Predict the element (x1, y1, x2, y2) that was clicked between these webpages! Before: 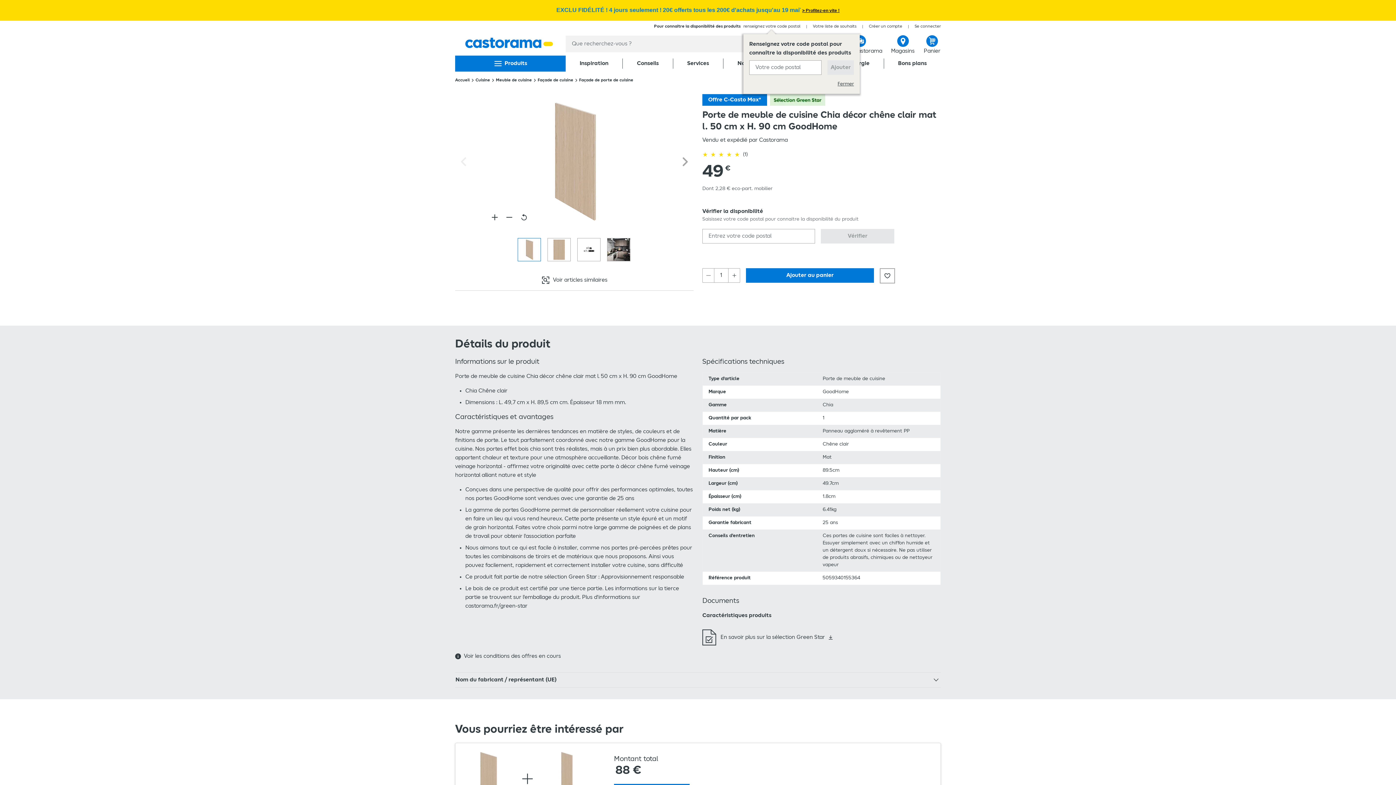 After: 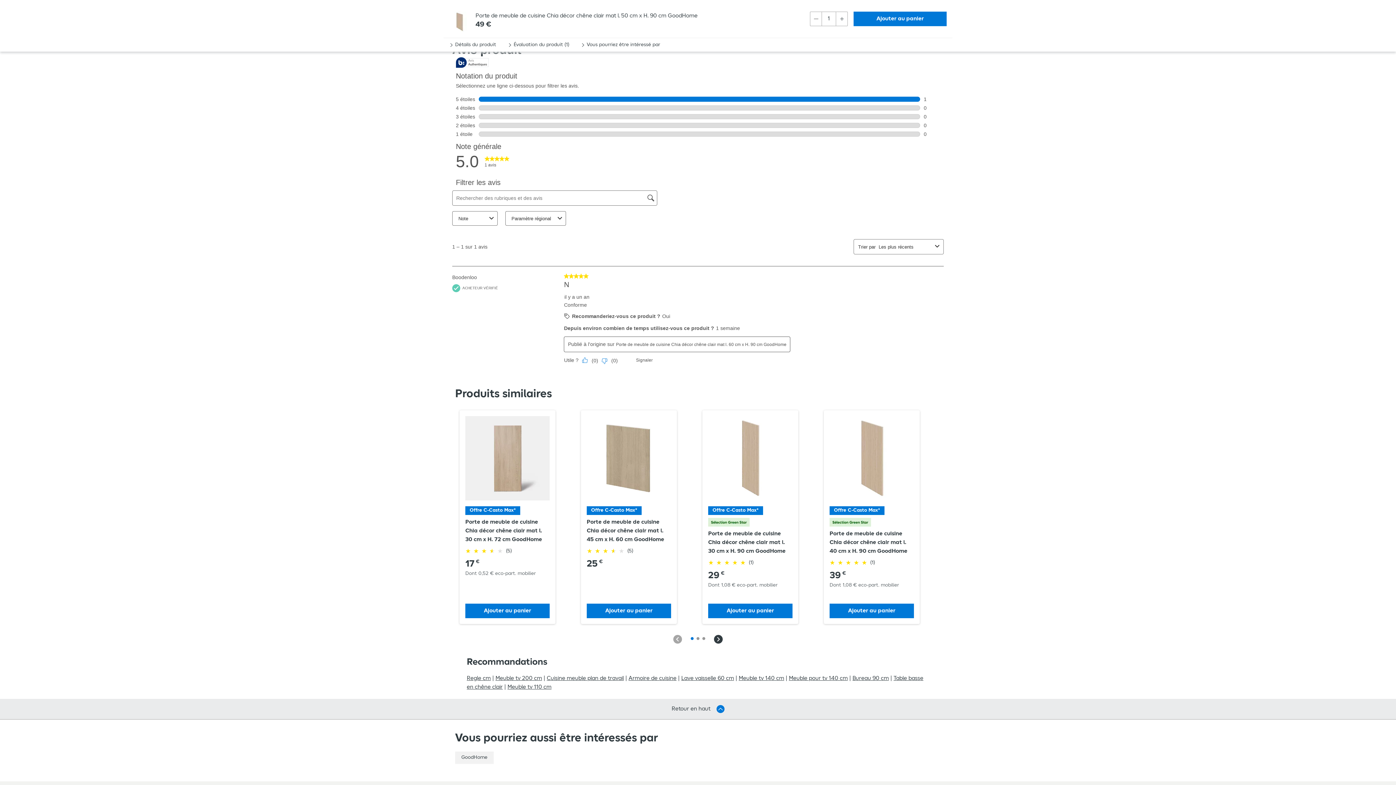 Action: bbox: (702, 150, 748, 159) label: Note avis produits : 5 étoiles sur 5 sur 1 avis produits

(1)